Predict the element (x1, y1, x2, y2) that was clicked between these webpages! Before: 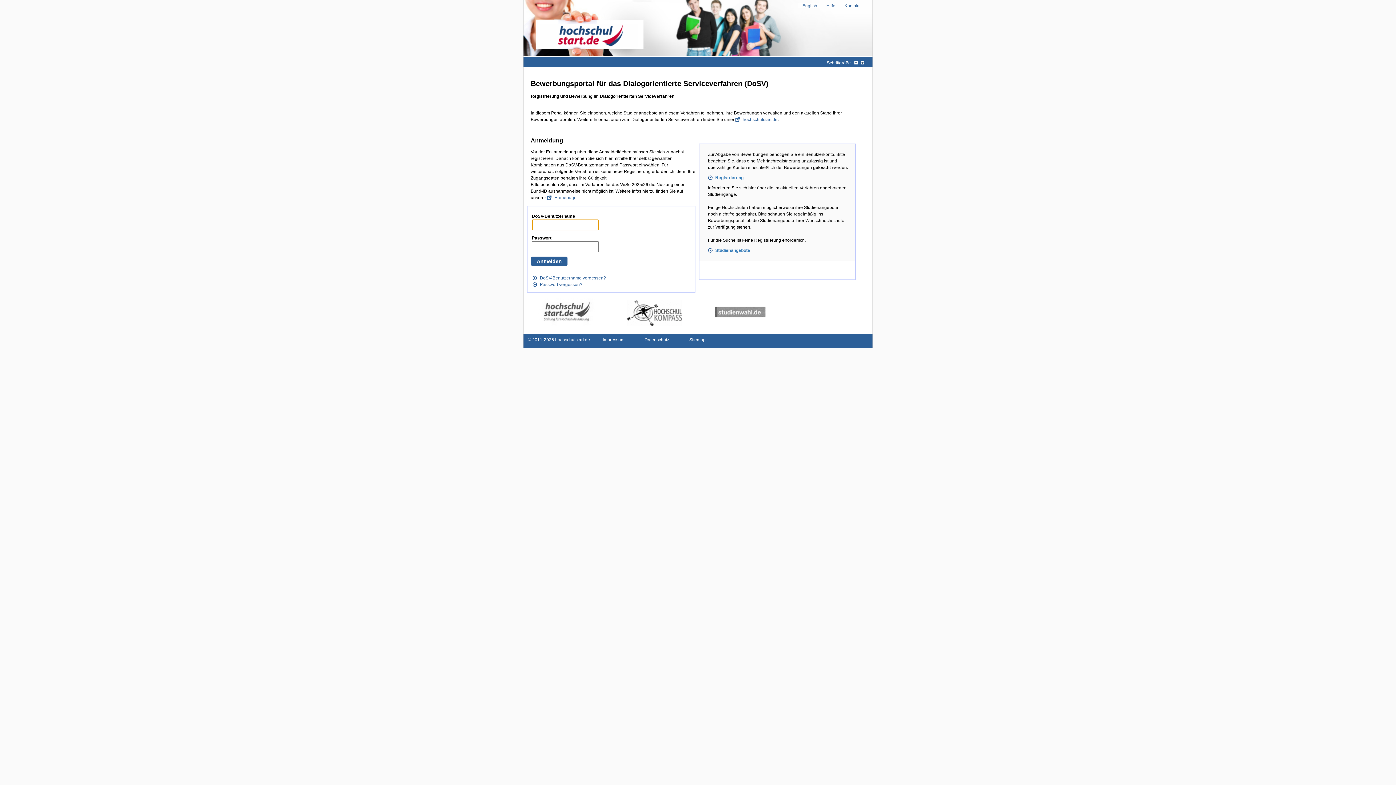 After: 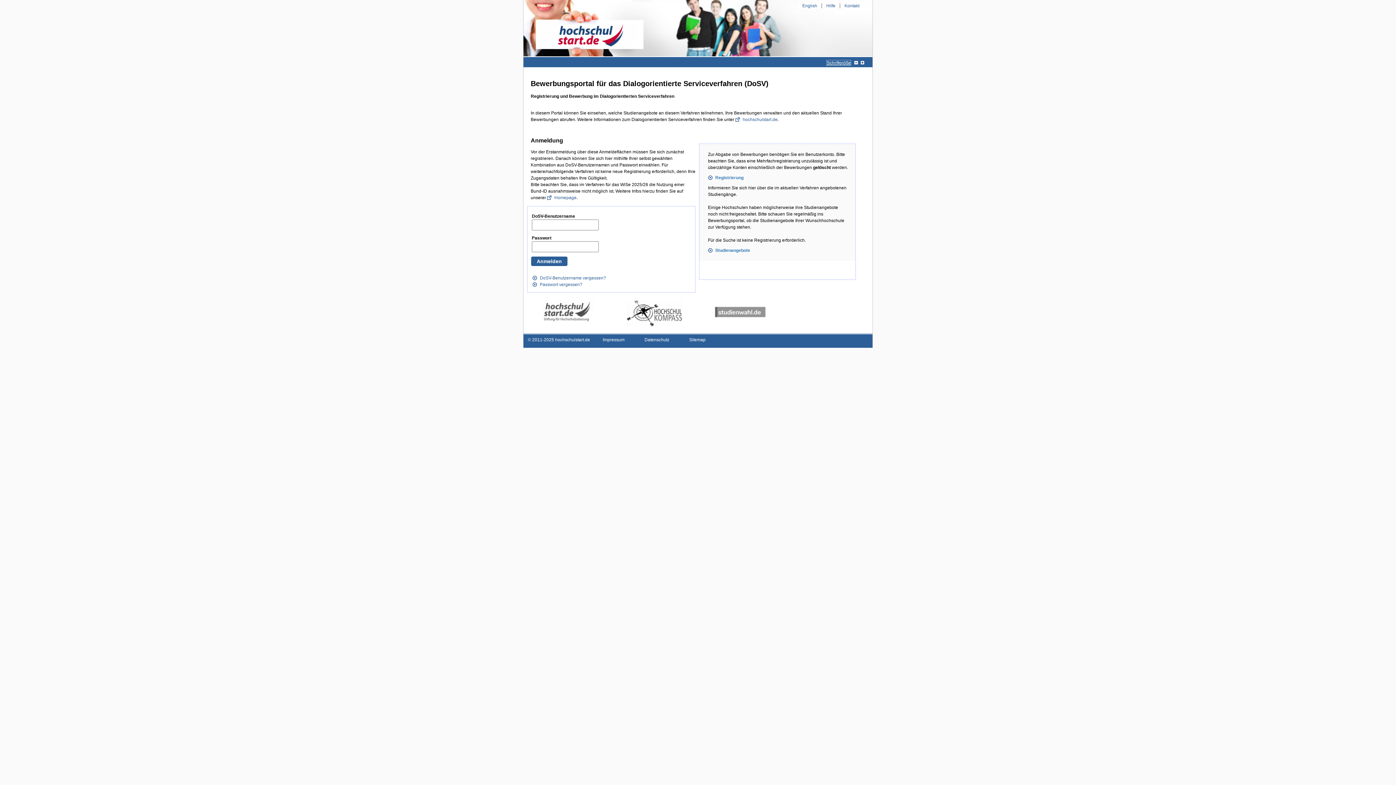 Action: label: Schriftgröße bbox: (826, 60, 851, 65)